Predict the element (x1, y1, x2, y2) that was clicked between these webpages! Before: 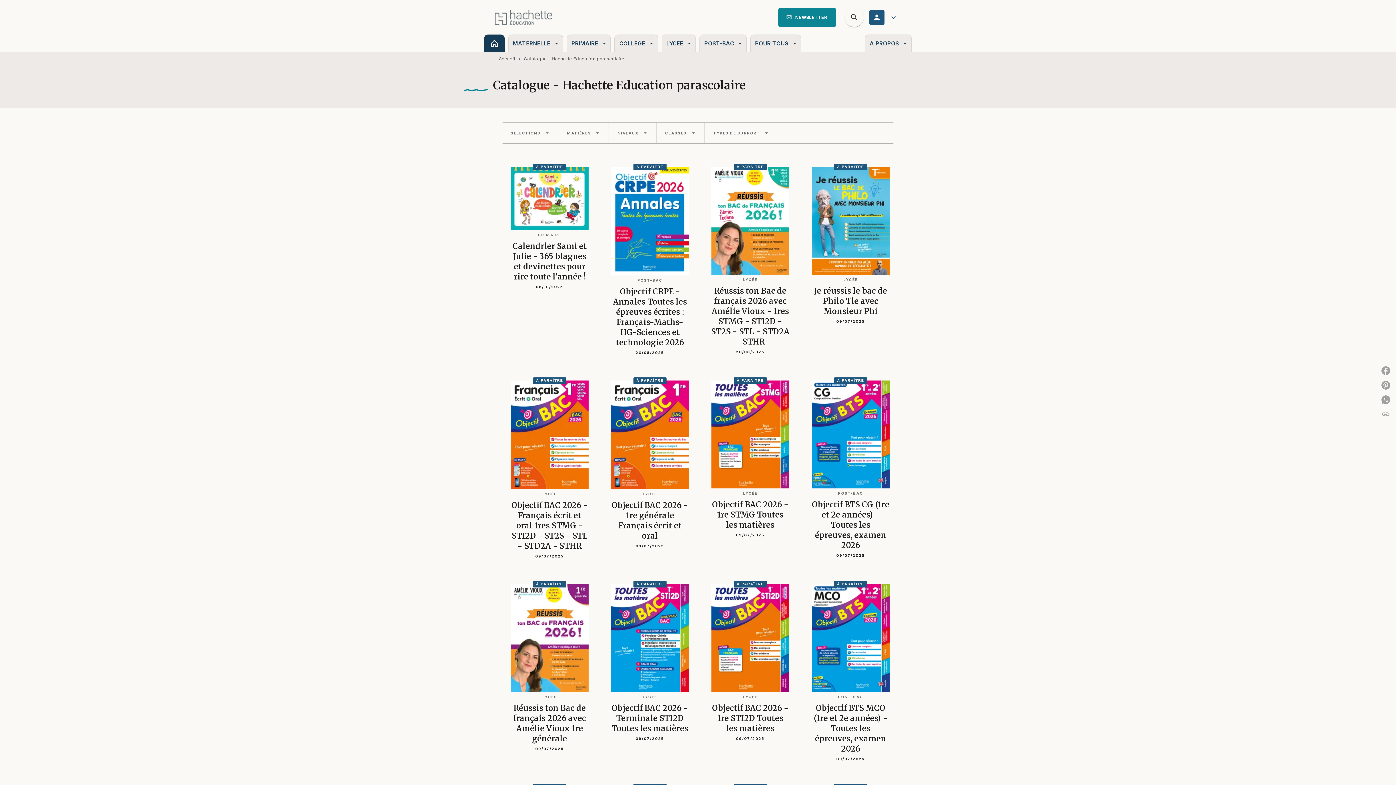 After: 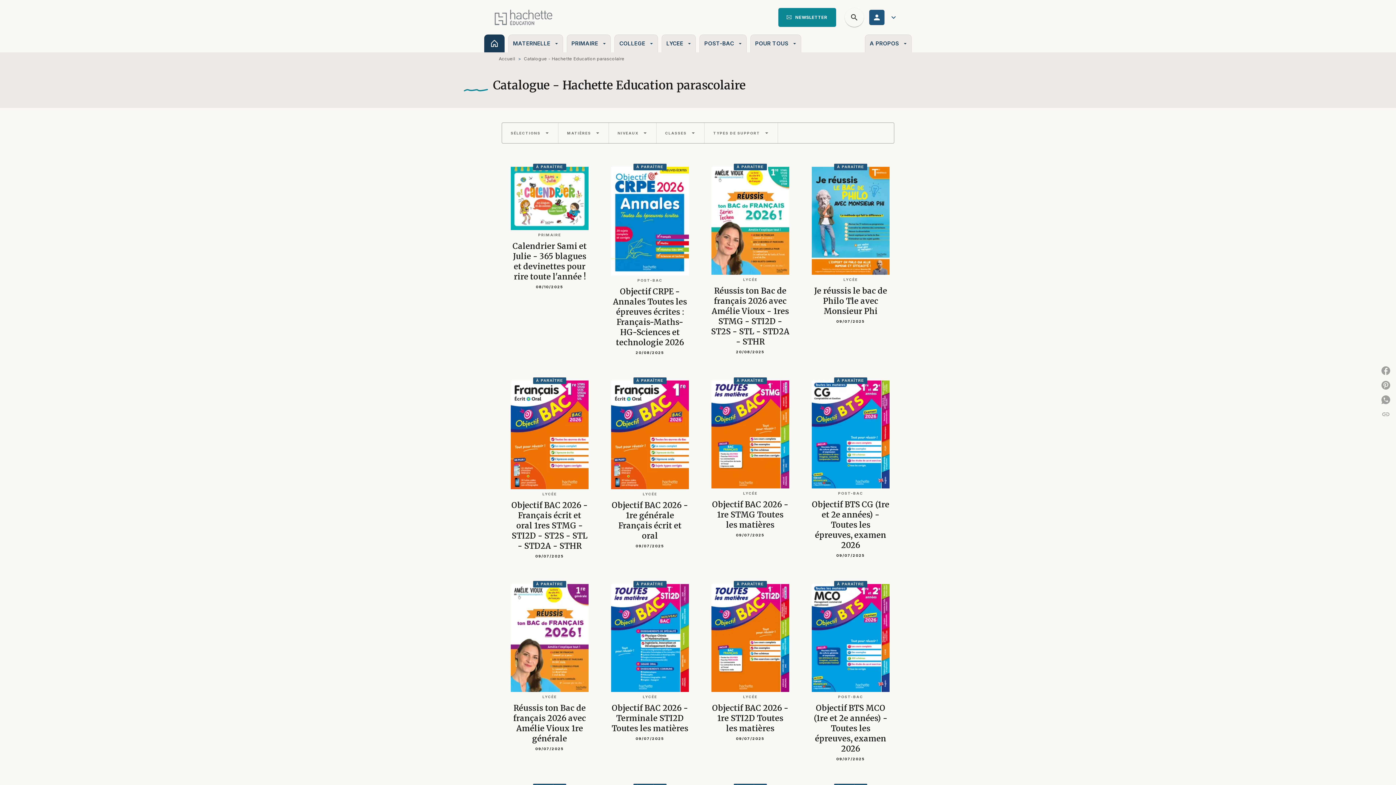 Action: bbox: (558, 123, 608, 143) label: MATIÈRES
arrow_drop_down